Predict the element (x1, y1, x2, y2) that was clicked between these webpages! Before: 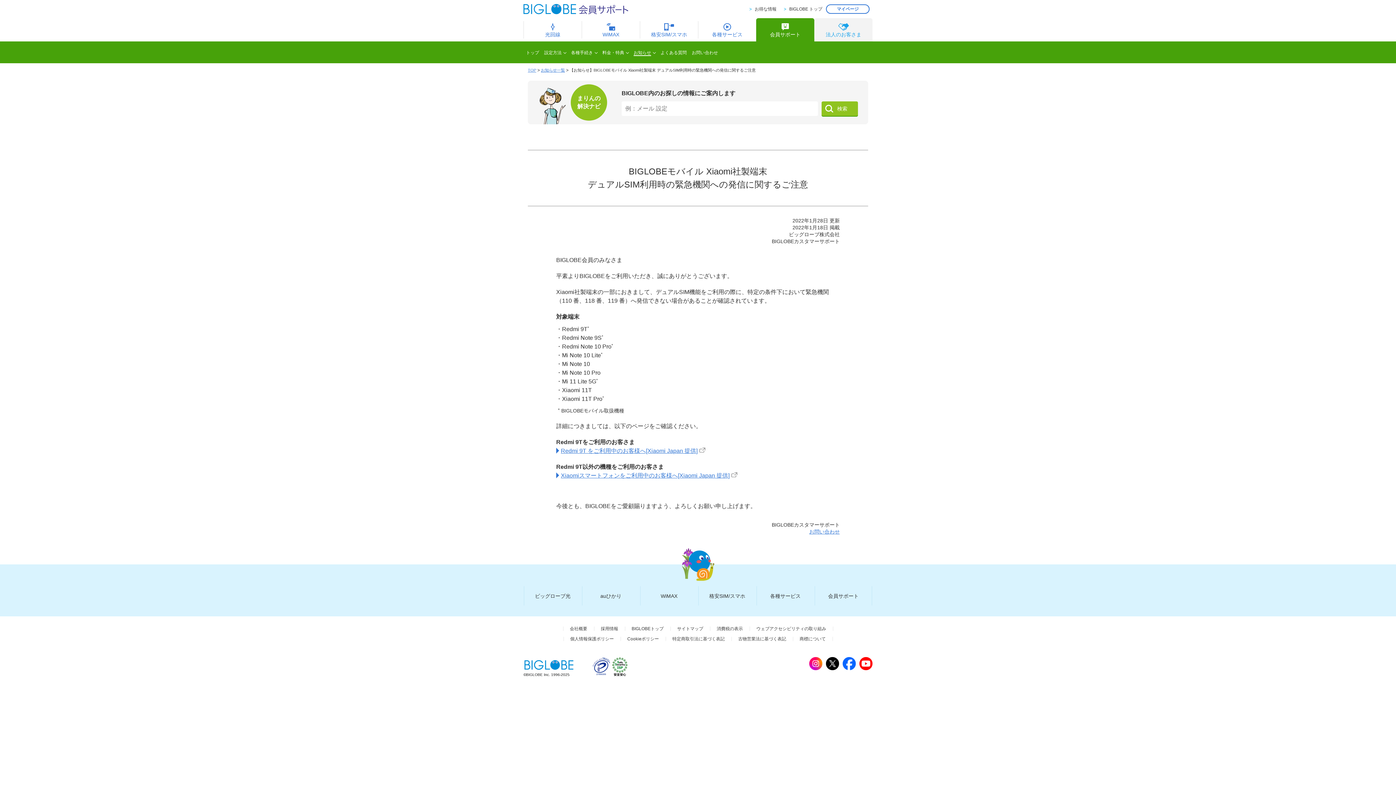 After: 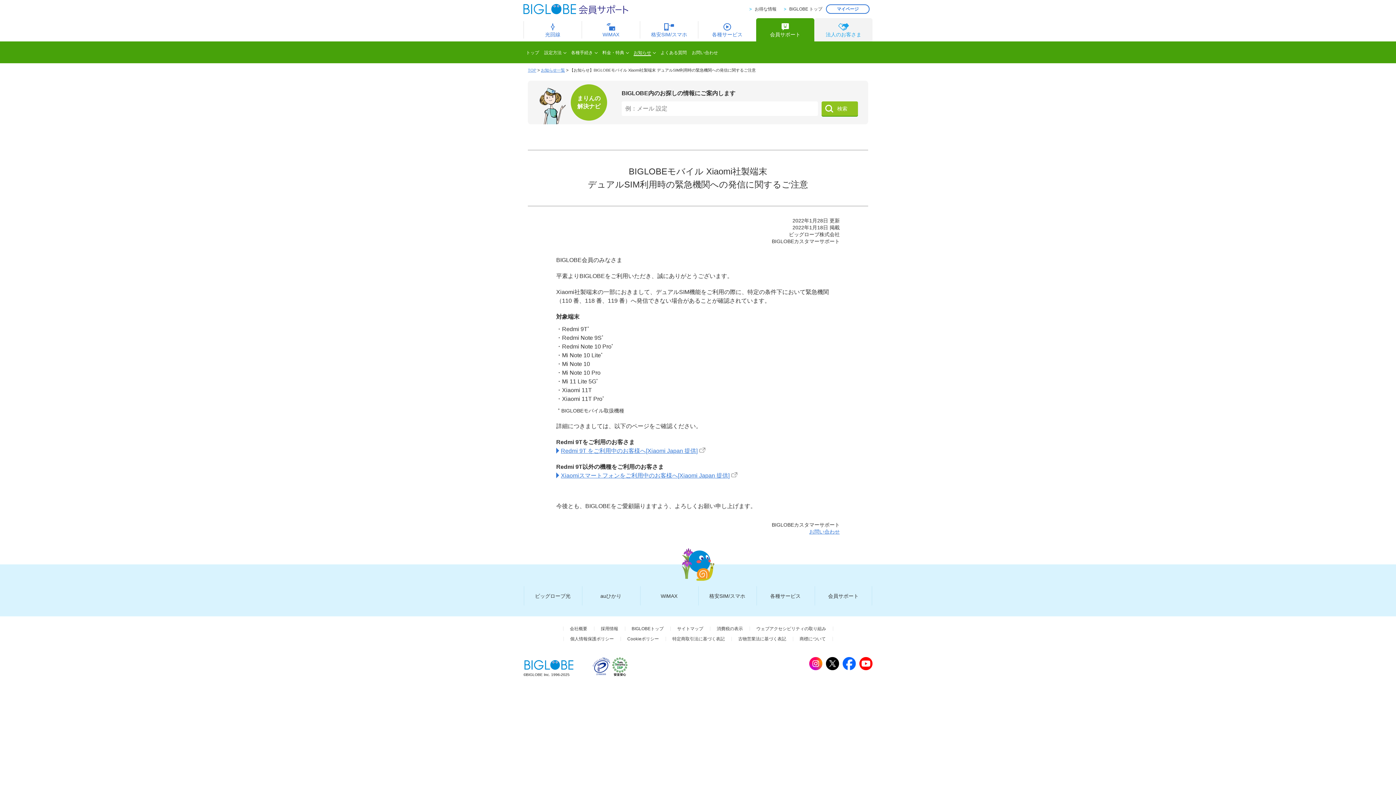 Action: label: BIGLOBE トップ bbox: (784, 6, 822, 11)